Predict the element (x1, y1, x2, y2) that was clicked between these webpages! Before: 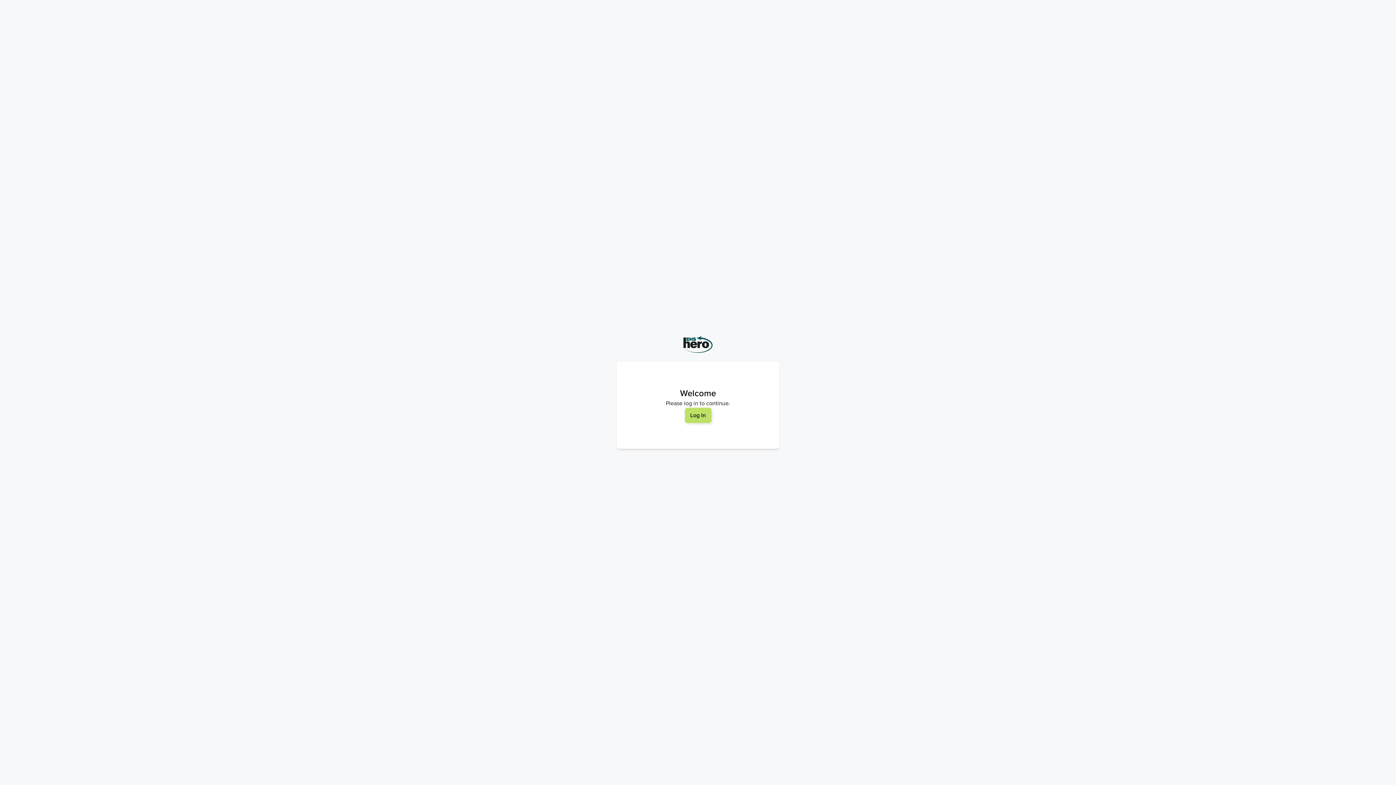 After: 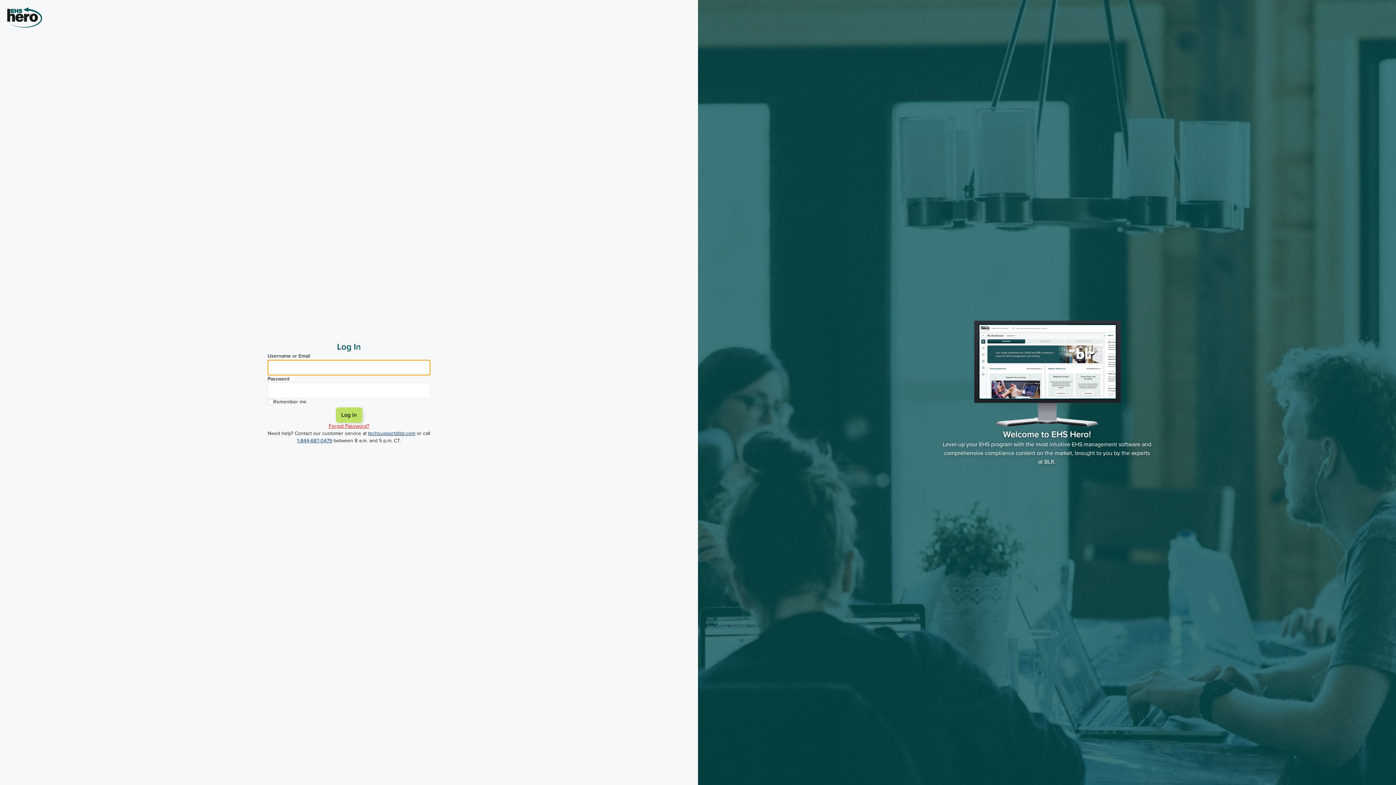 Action: label: Log In bbox: (684, 408, 711, 423)